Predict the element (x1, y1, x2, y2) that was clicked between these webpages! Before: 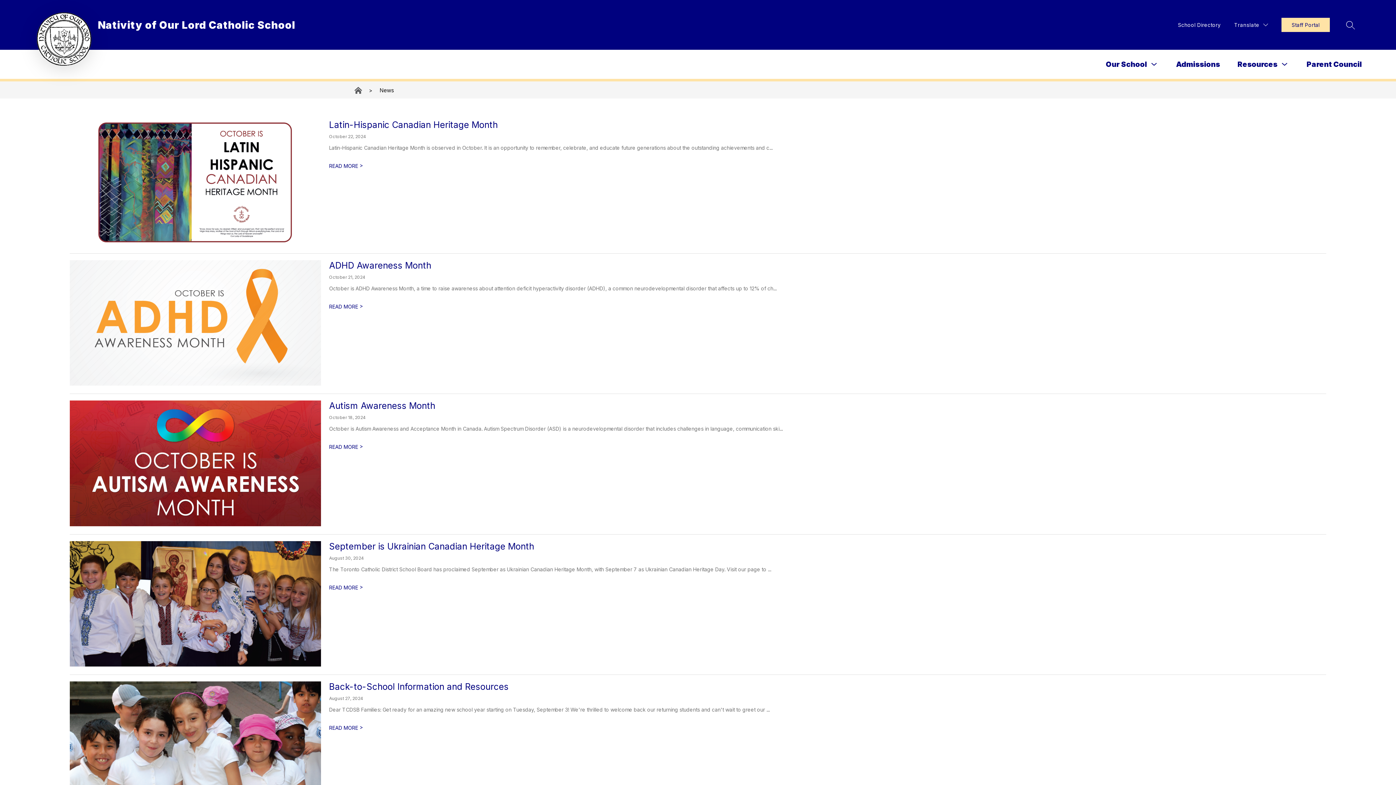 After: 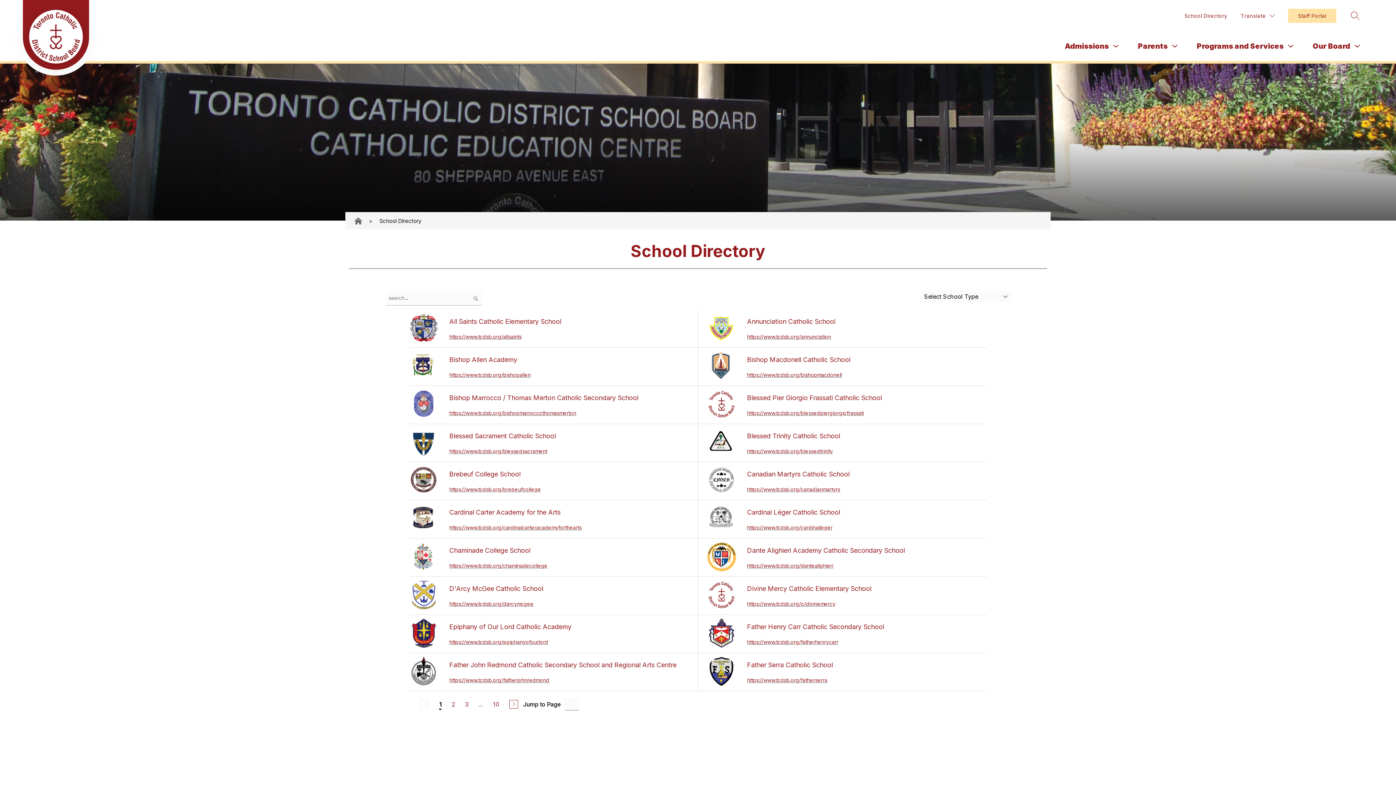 Action: bbox: (1178, 20, 1221, 29) label: School Directory